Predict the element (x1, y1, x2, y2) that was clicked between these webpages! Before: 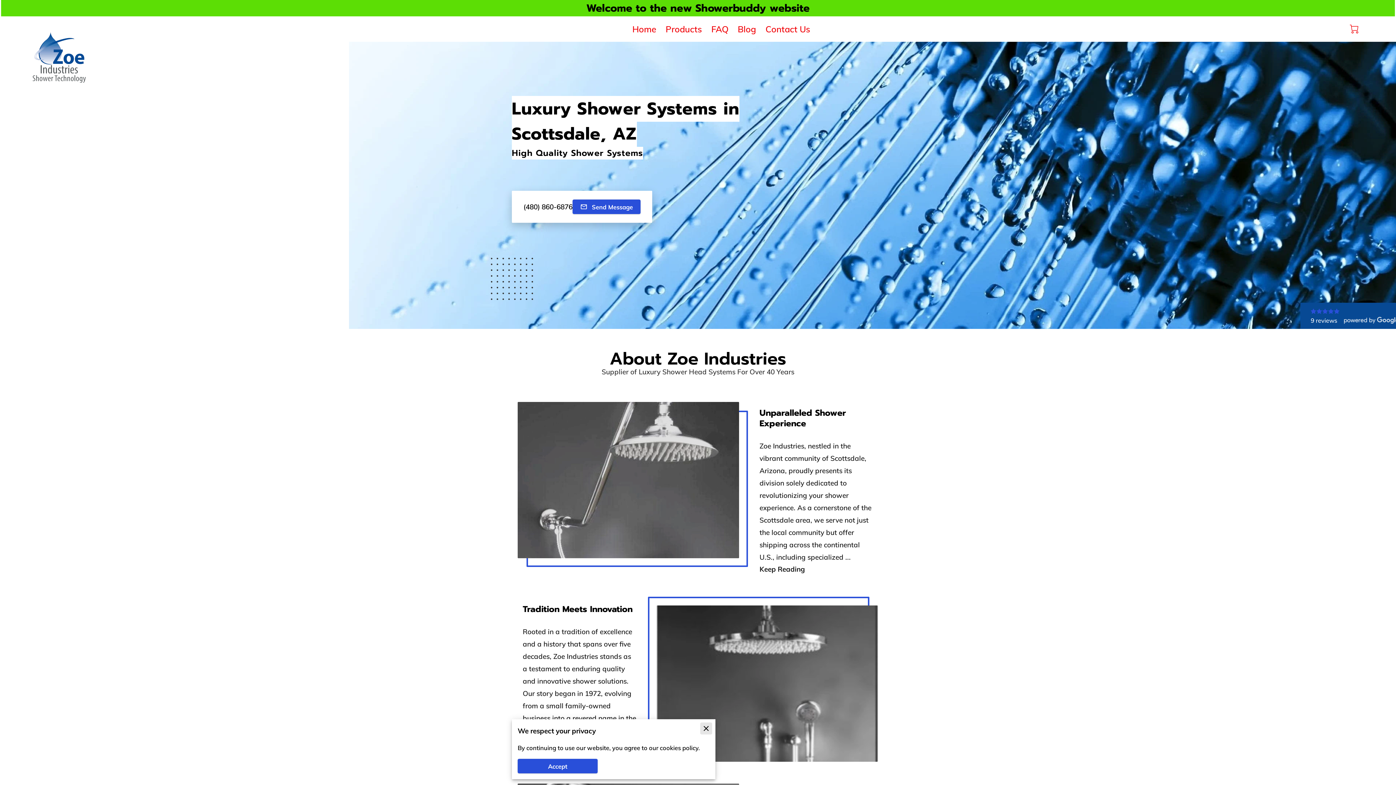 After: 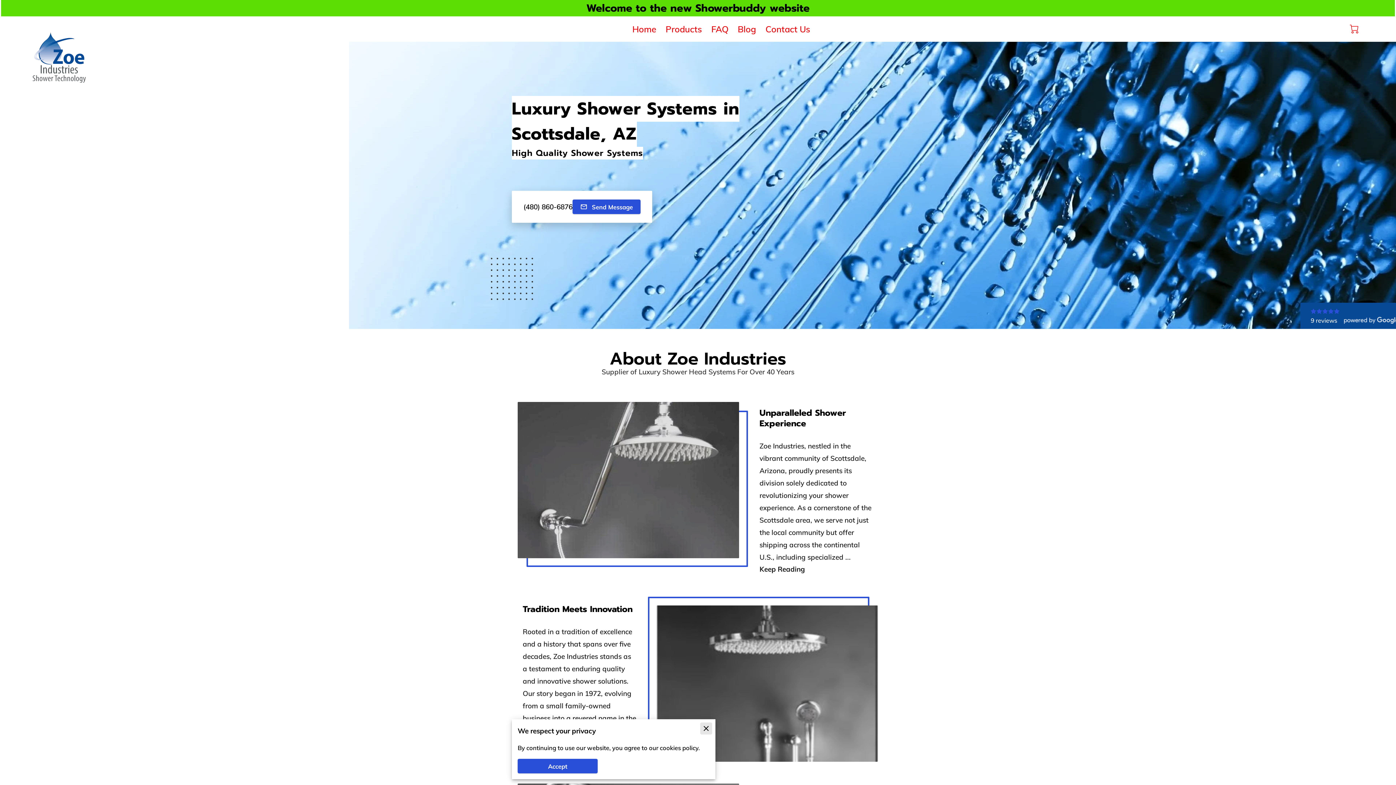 Action: label: Home bbox: (632, 23, 656, 34)